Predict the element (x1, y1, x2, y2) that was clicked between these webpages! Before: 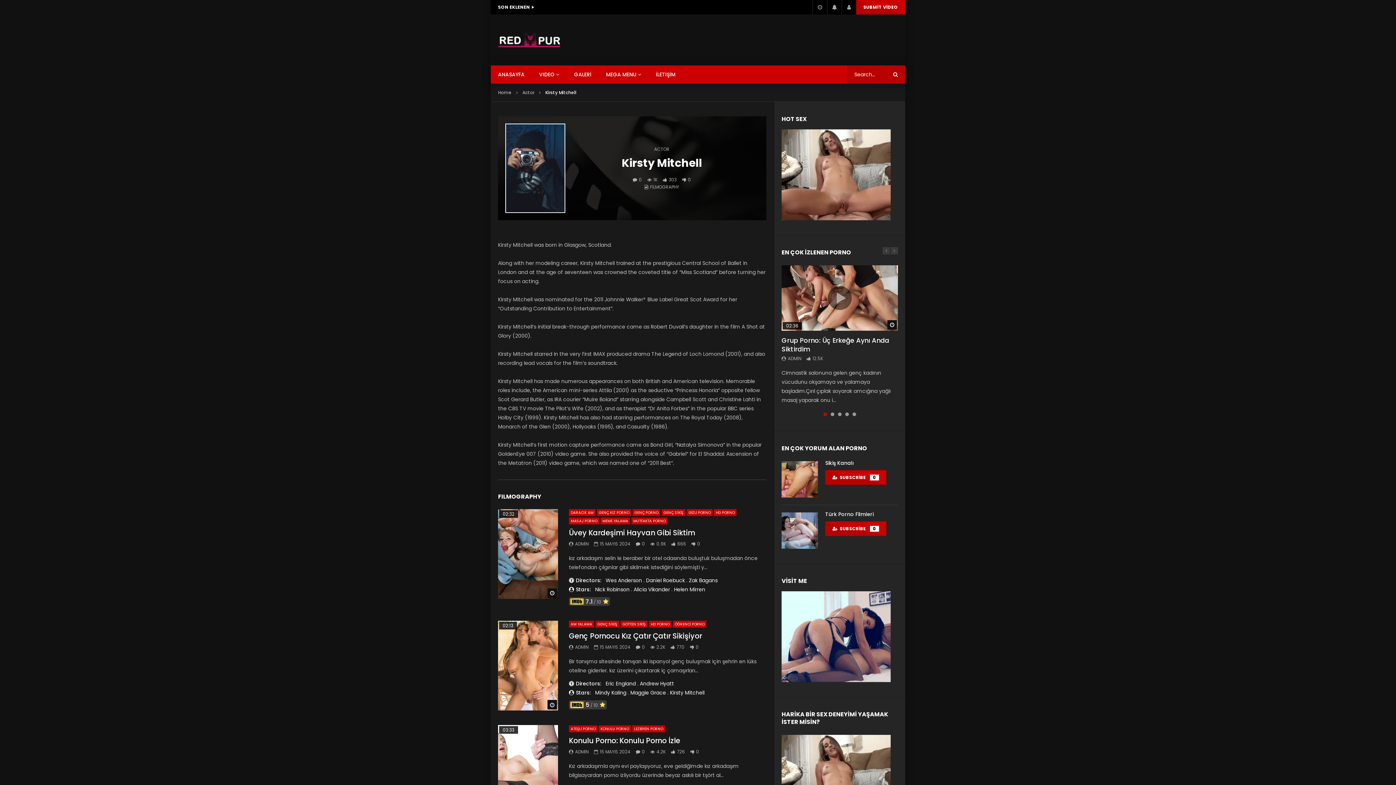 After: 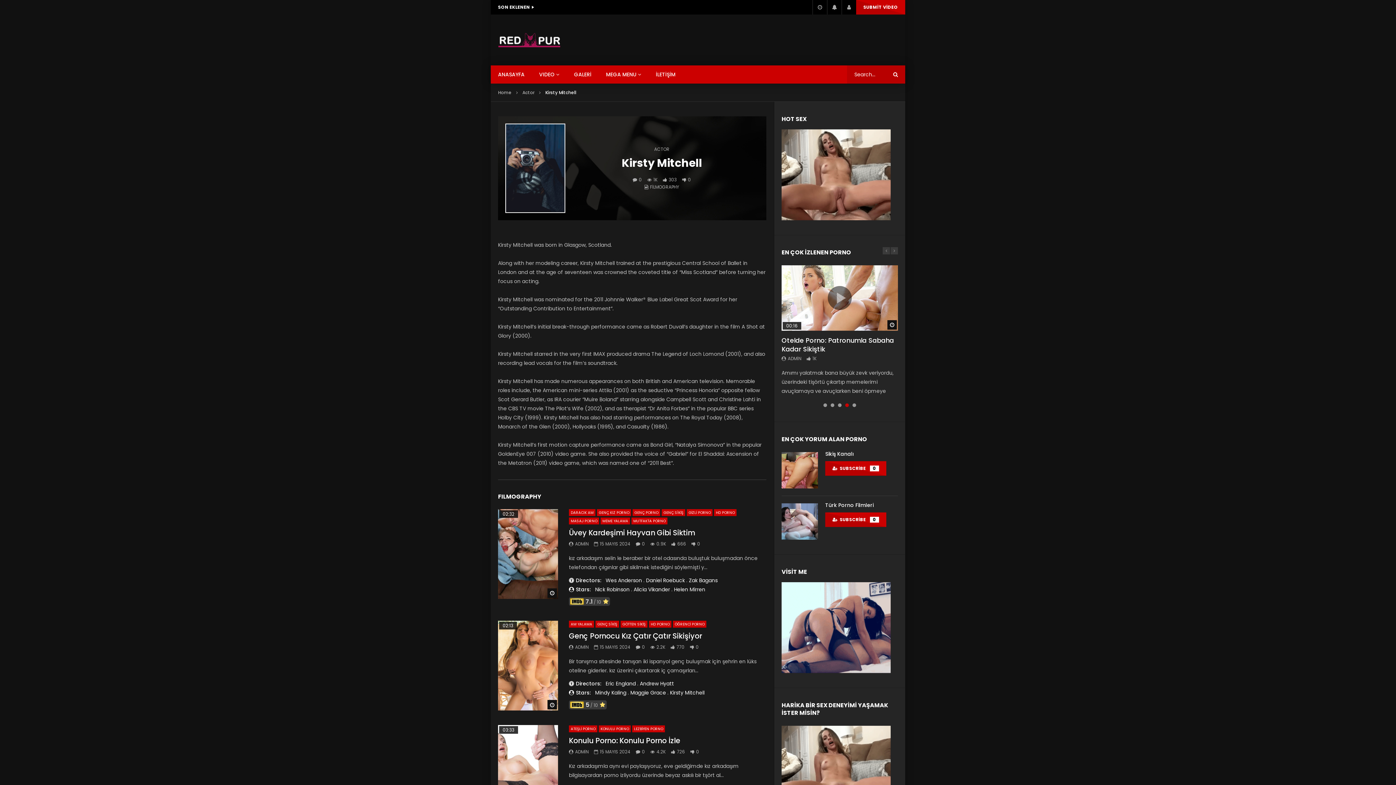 Action: bbox: (845, 412, 849, 416) label: 4 of 5